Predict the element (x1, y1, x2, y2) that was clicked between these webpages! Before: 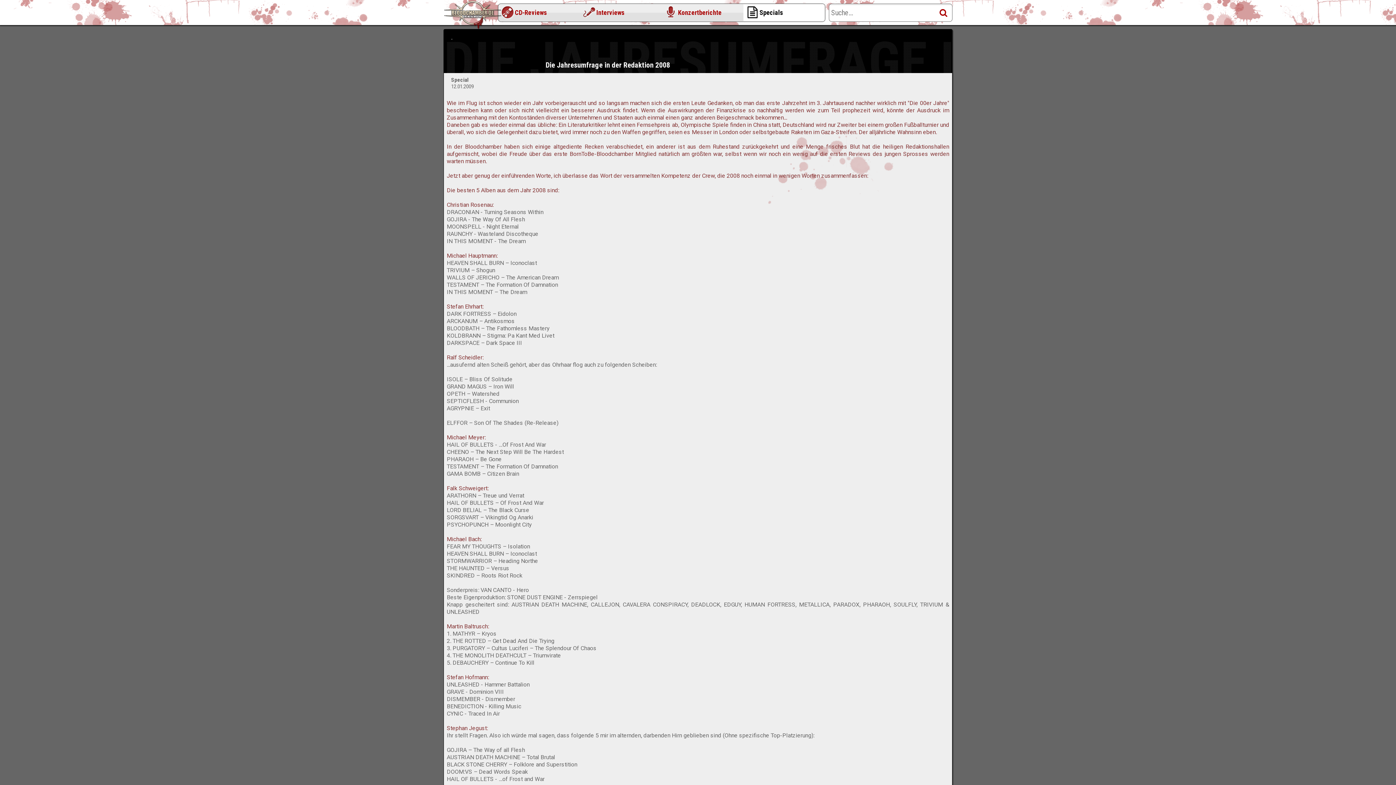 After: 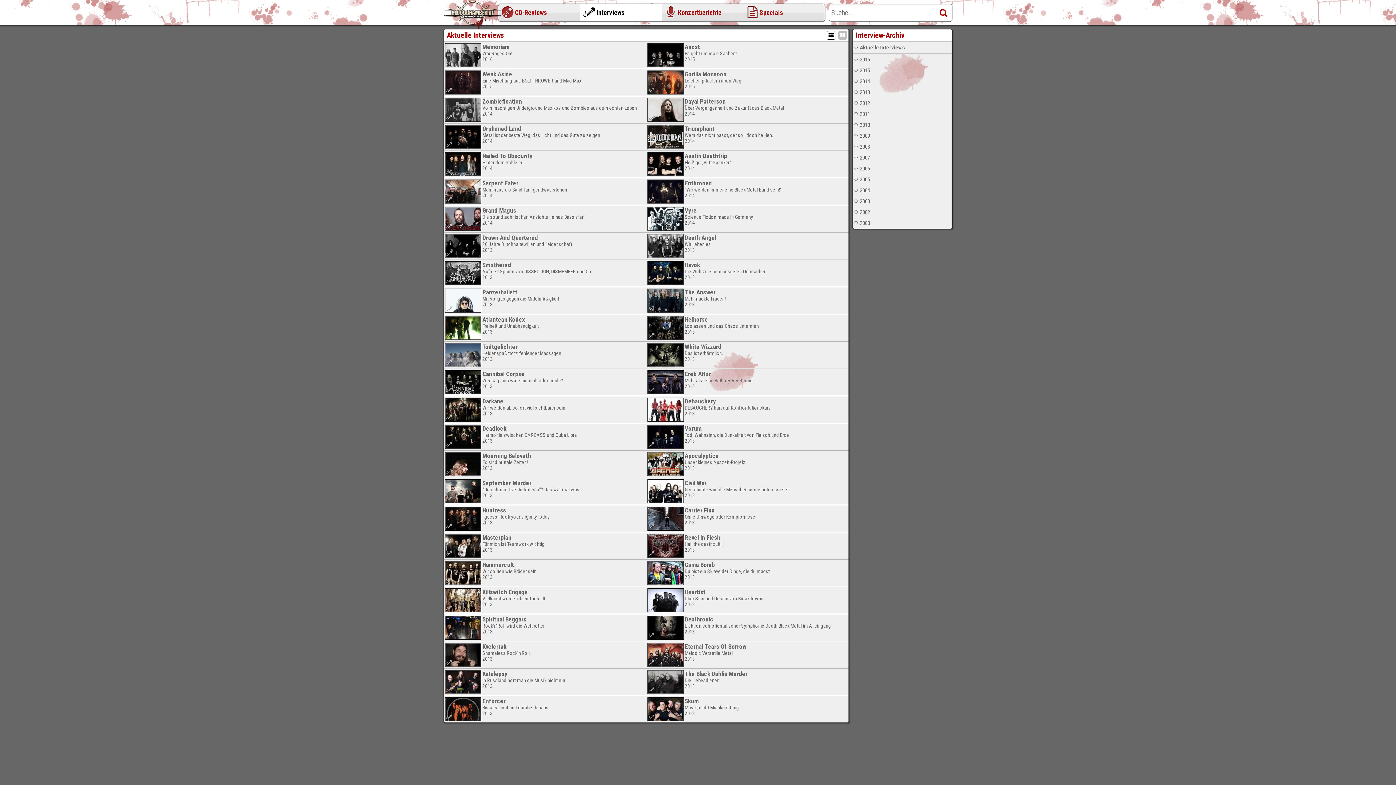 Action: bbox: (580, 4, 661, 21) label: Interviews